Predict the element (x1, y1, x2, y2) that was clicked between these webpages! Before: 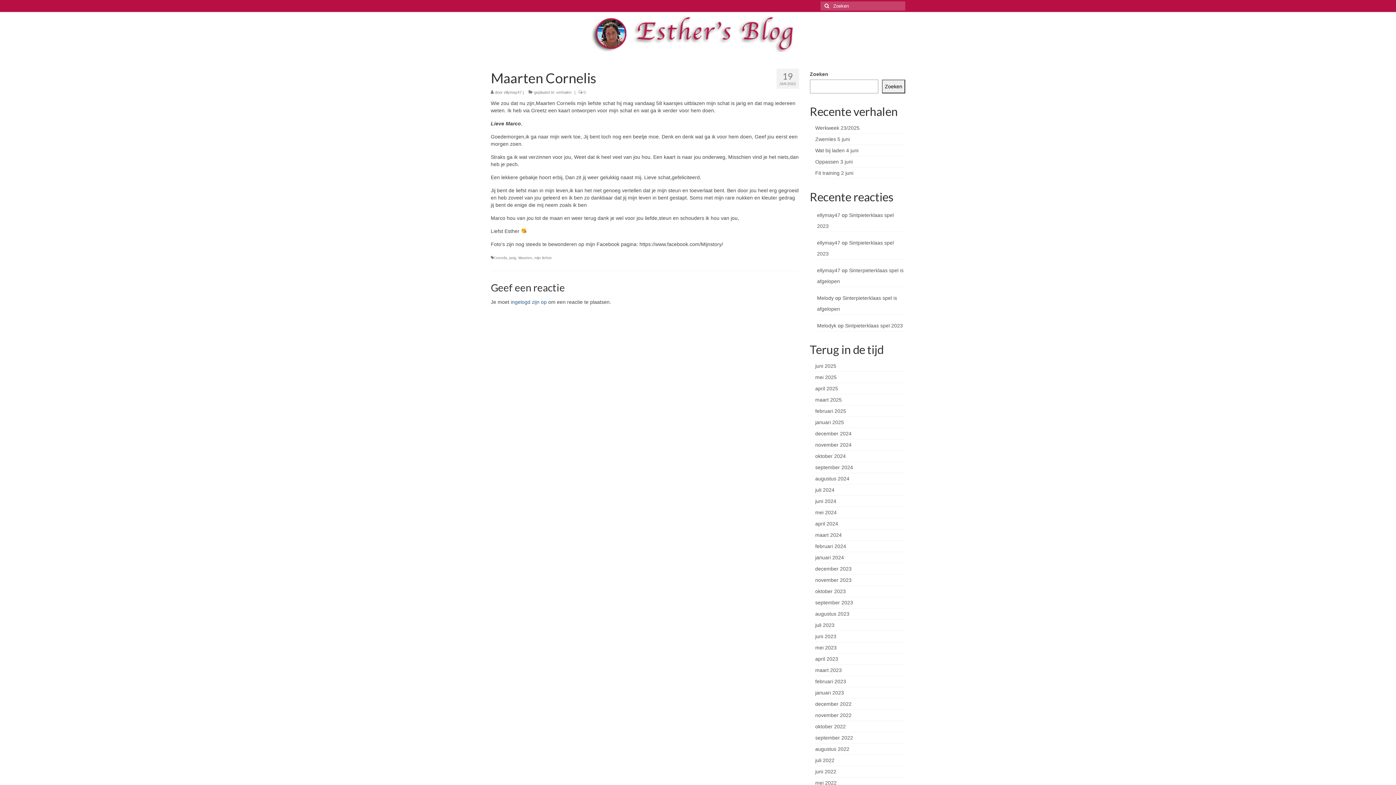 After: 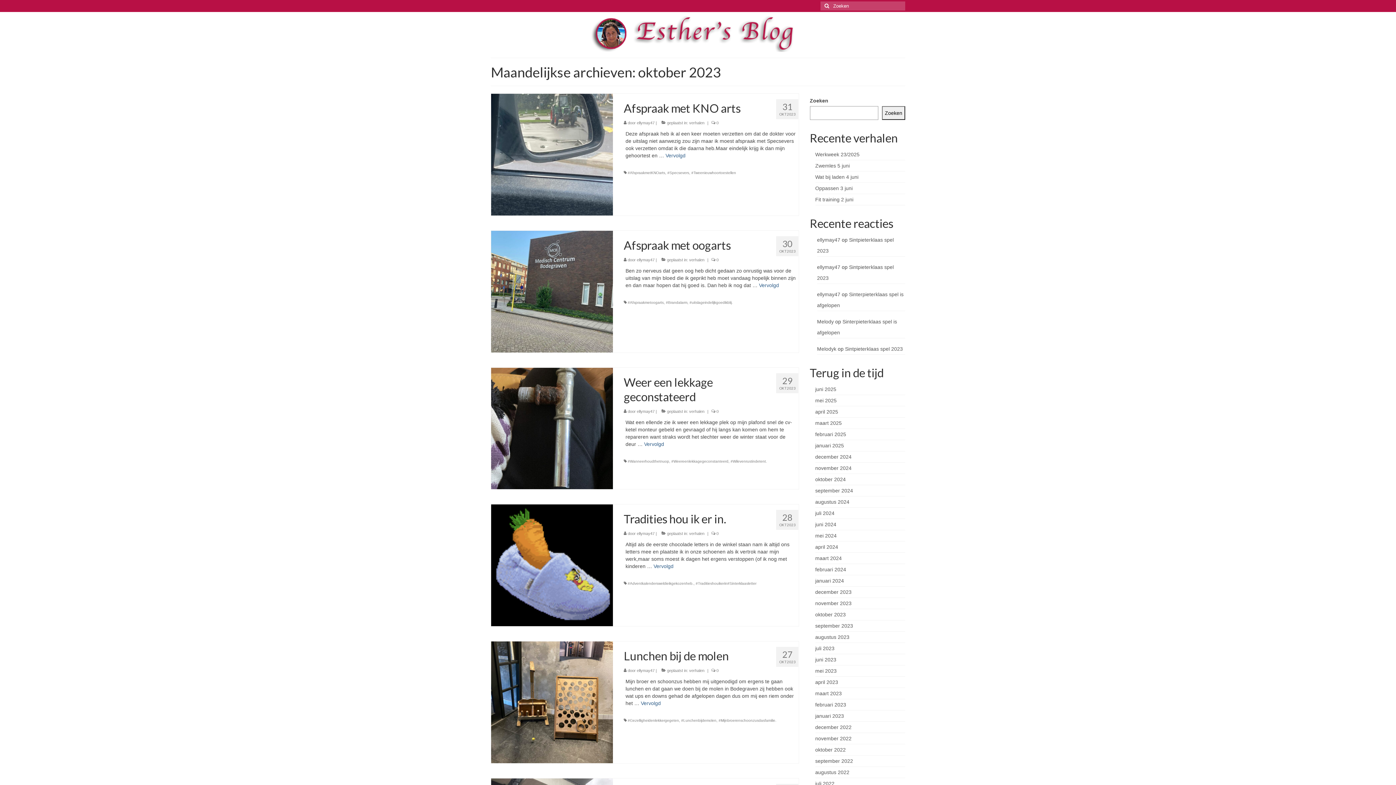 Action: label: oktober 2023 bbox: (815, 588, 846, 594)